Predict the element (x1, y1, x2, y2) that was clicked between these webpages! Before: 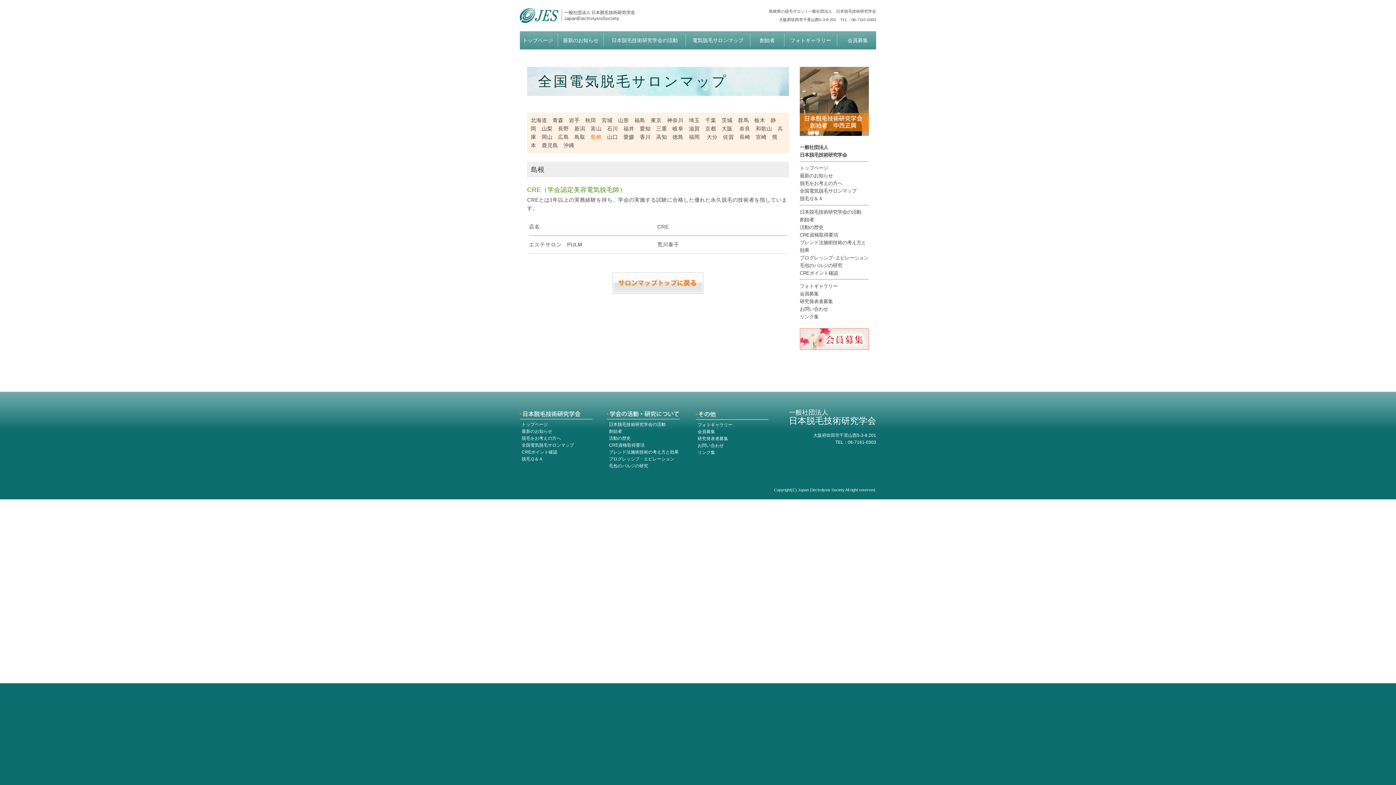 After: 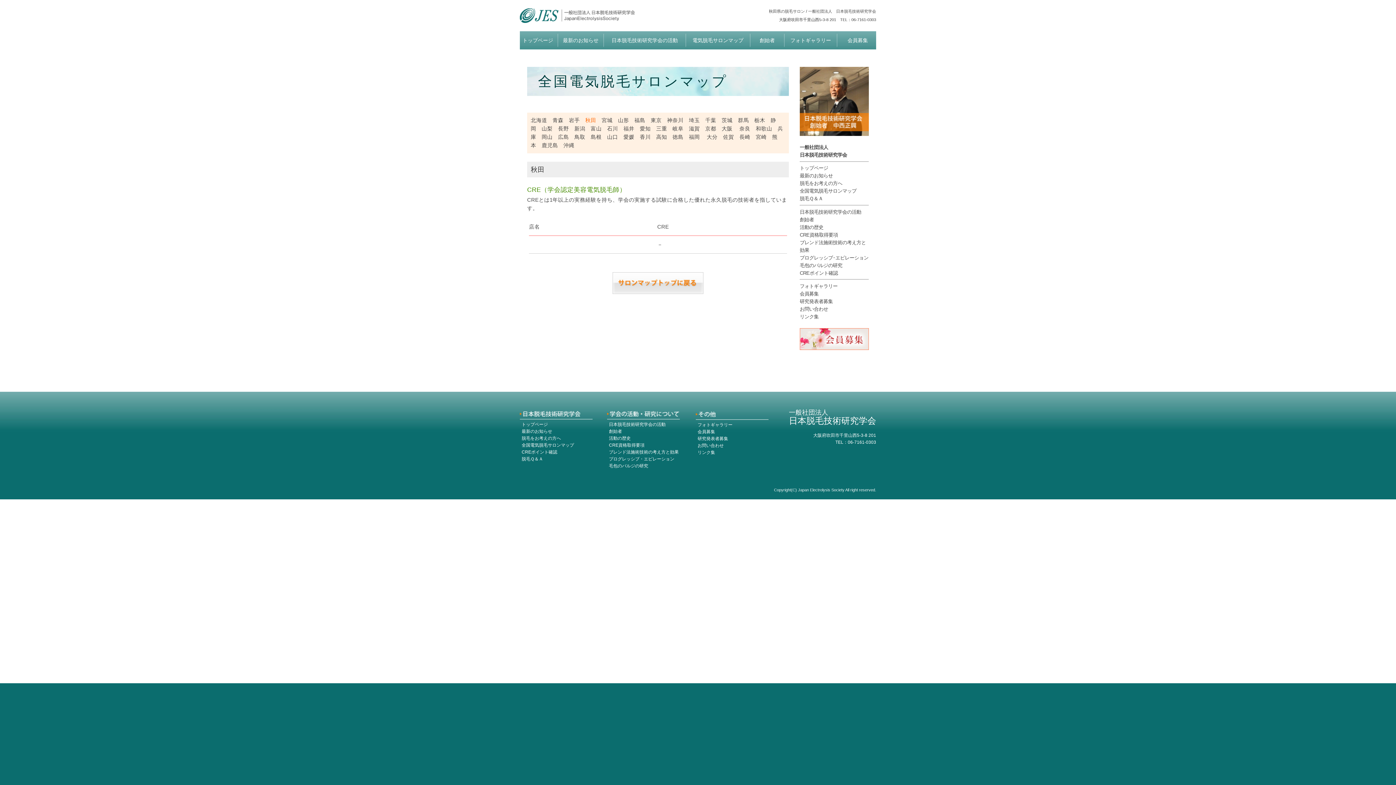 Action: label: 秋田 bbox: (585, 117, 596, 123)